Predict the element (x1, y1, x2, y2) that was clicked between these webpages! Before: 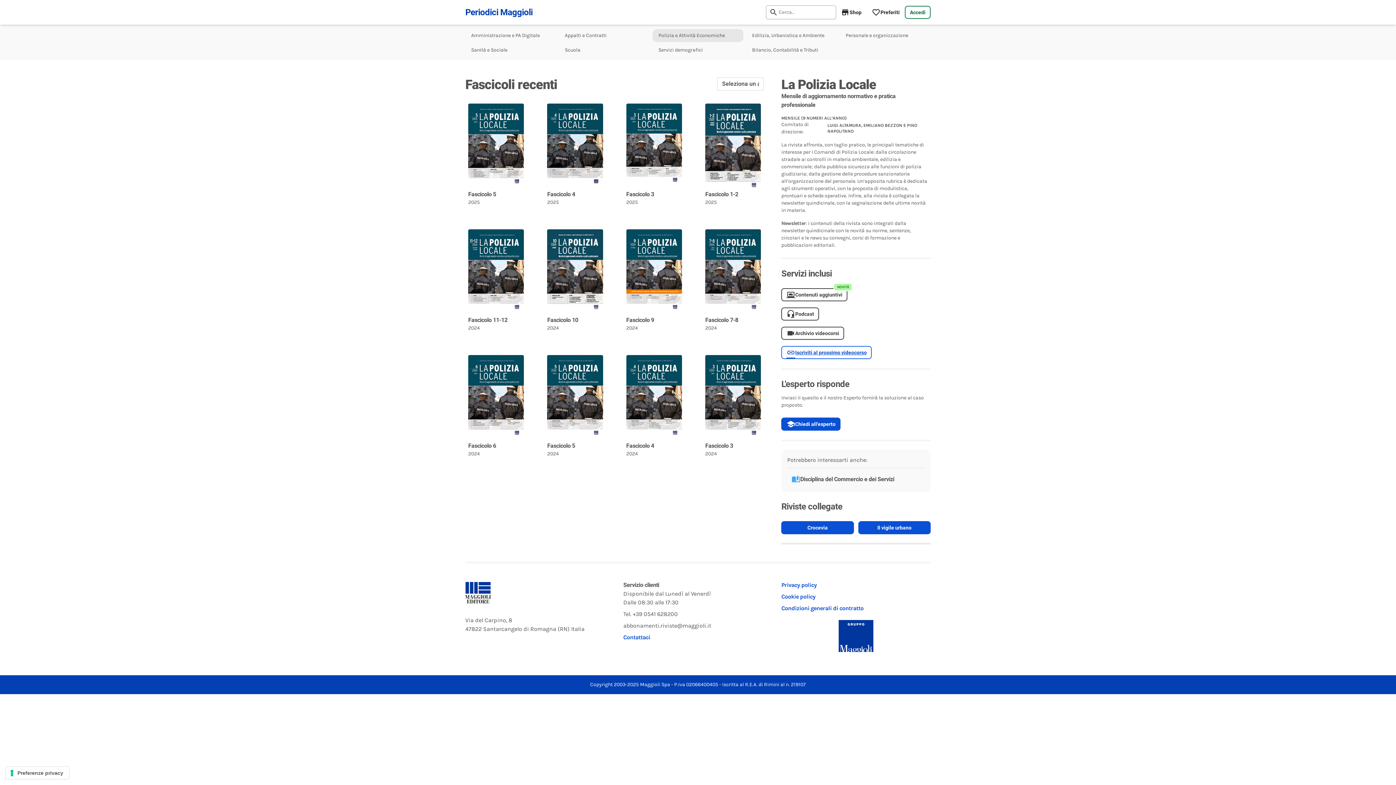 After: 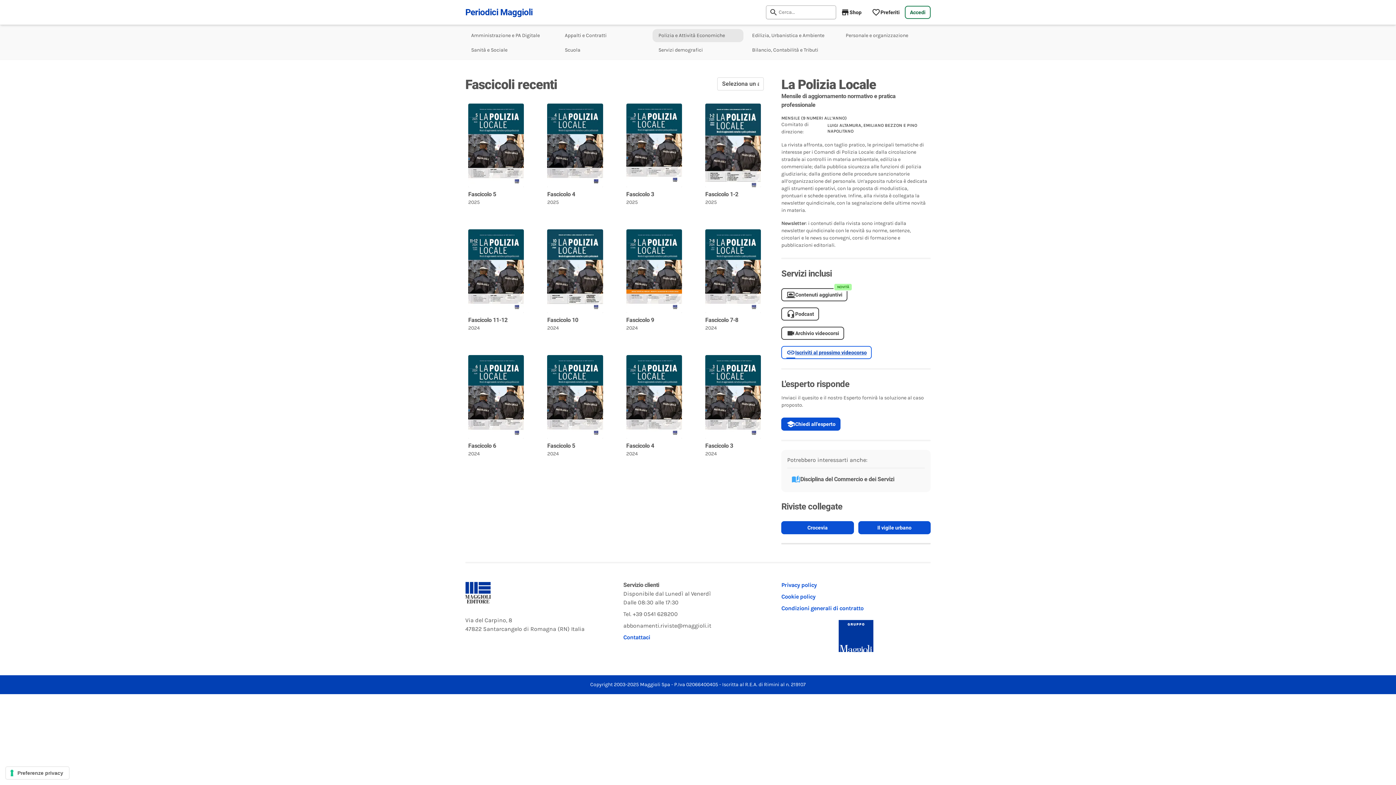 Action: label: Iscriviti al prossimo videocorso bbox: (781, 346, 930, 359)